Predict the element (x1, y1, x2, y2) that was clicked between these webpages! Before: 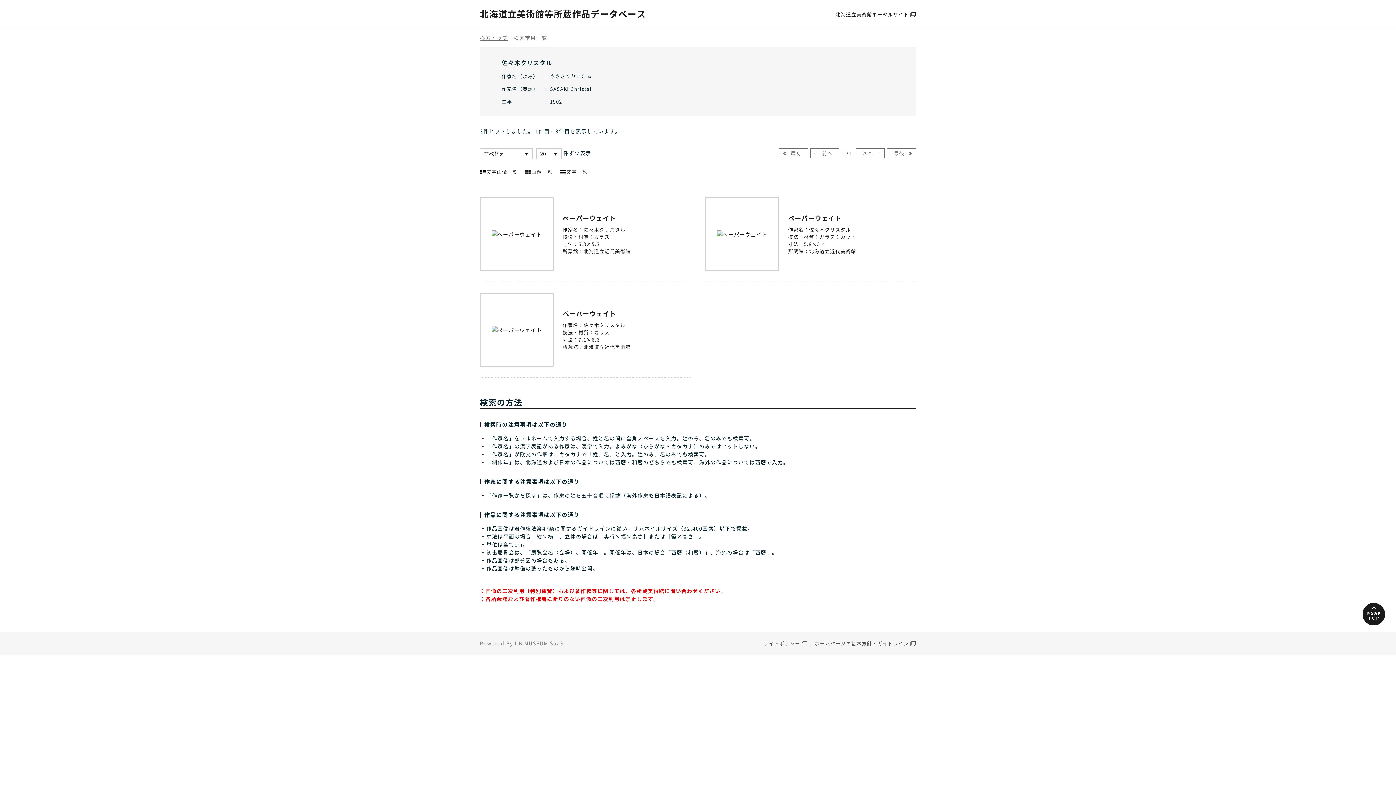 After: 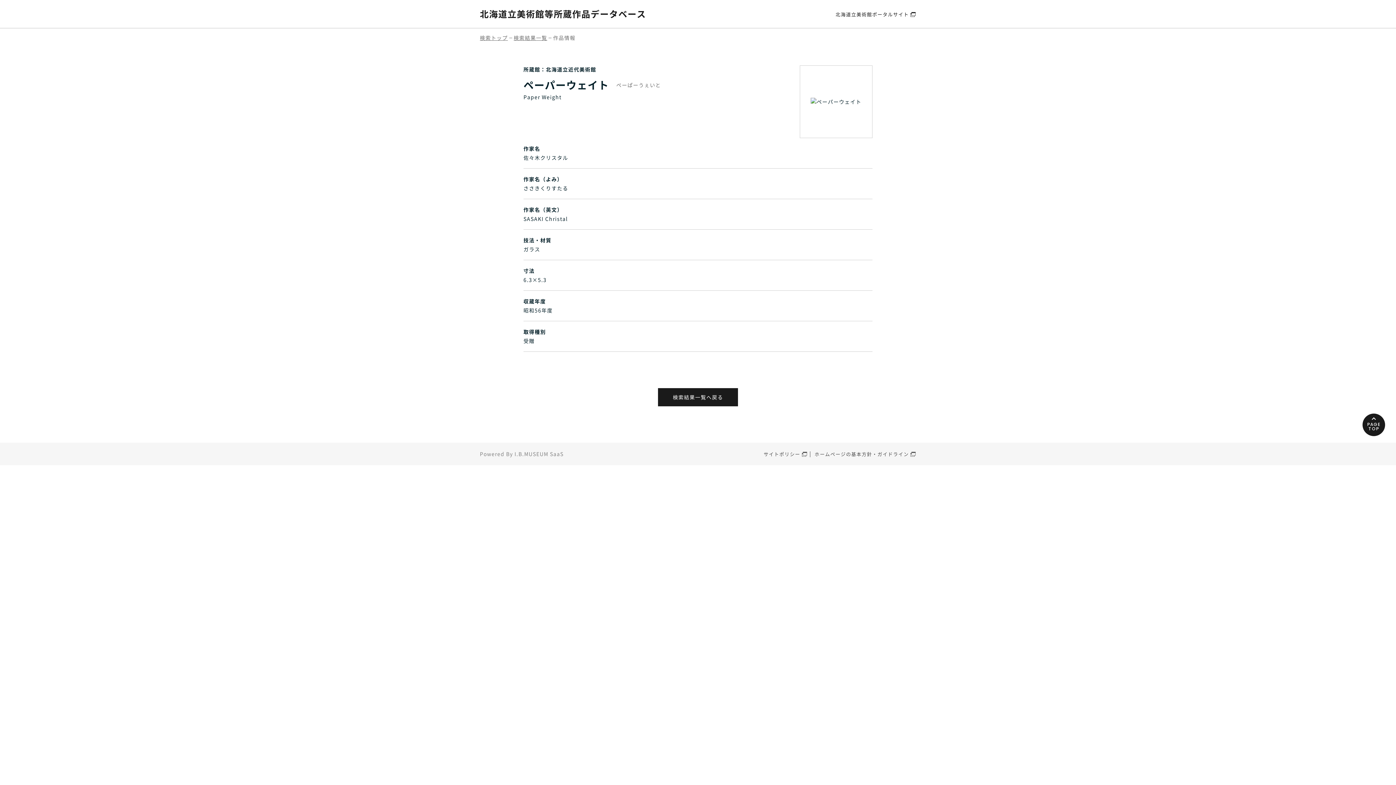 Action: bbox: (480, 197, 690, 271) label: ペーパーウェイト
作家名：佐々木クリスタル
技法・材質：ガラス
寸法：6.3×5.3
所蔵館：北海道立近代美術館